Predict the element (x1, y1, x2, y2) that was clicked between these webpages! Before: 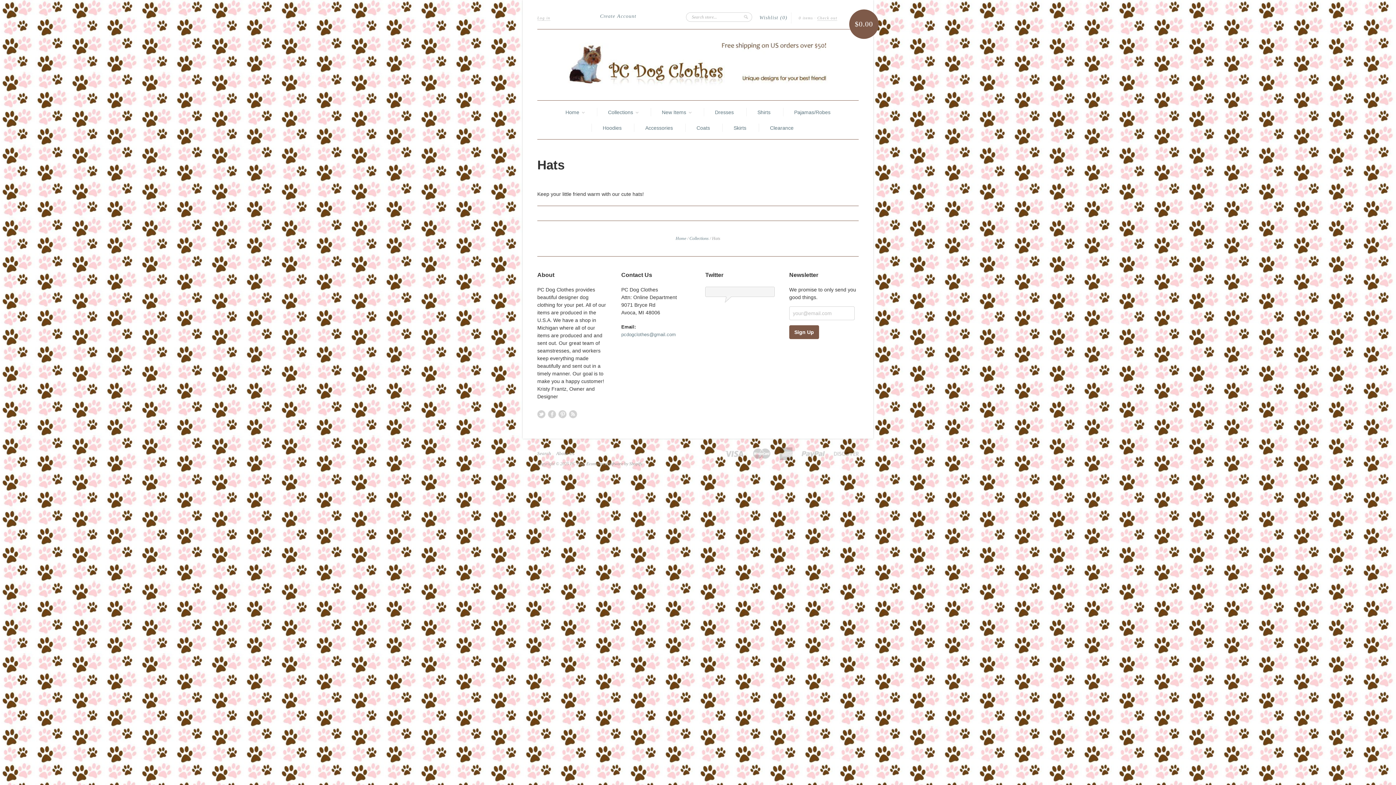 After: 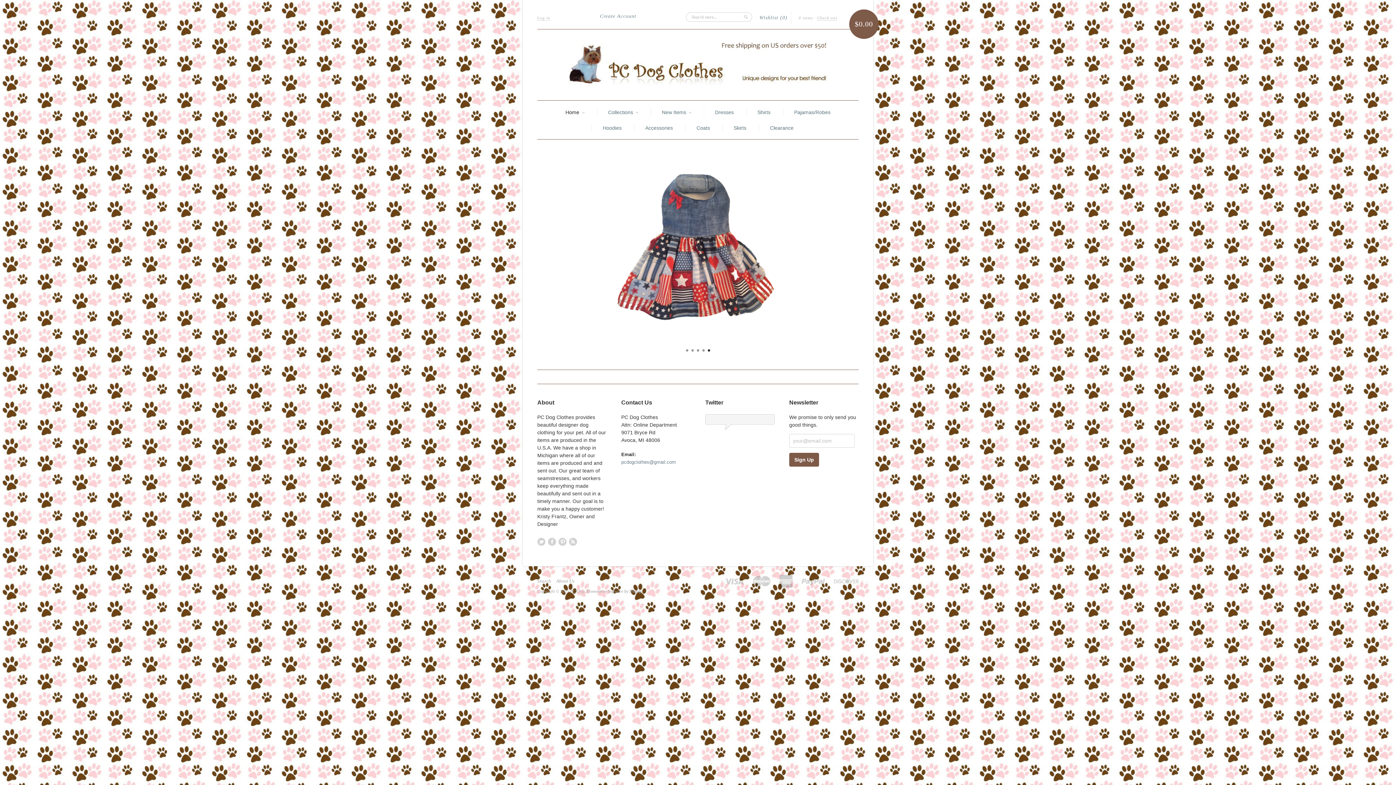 Action: bbox: (565, 108, 584, 116) label: Home 